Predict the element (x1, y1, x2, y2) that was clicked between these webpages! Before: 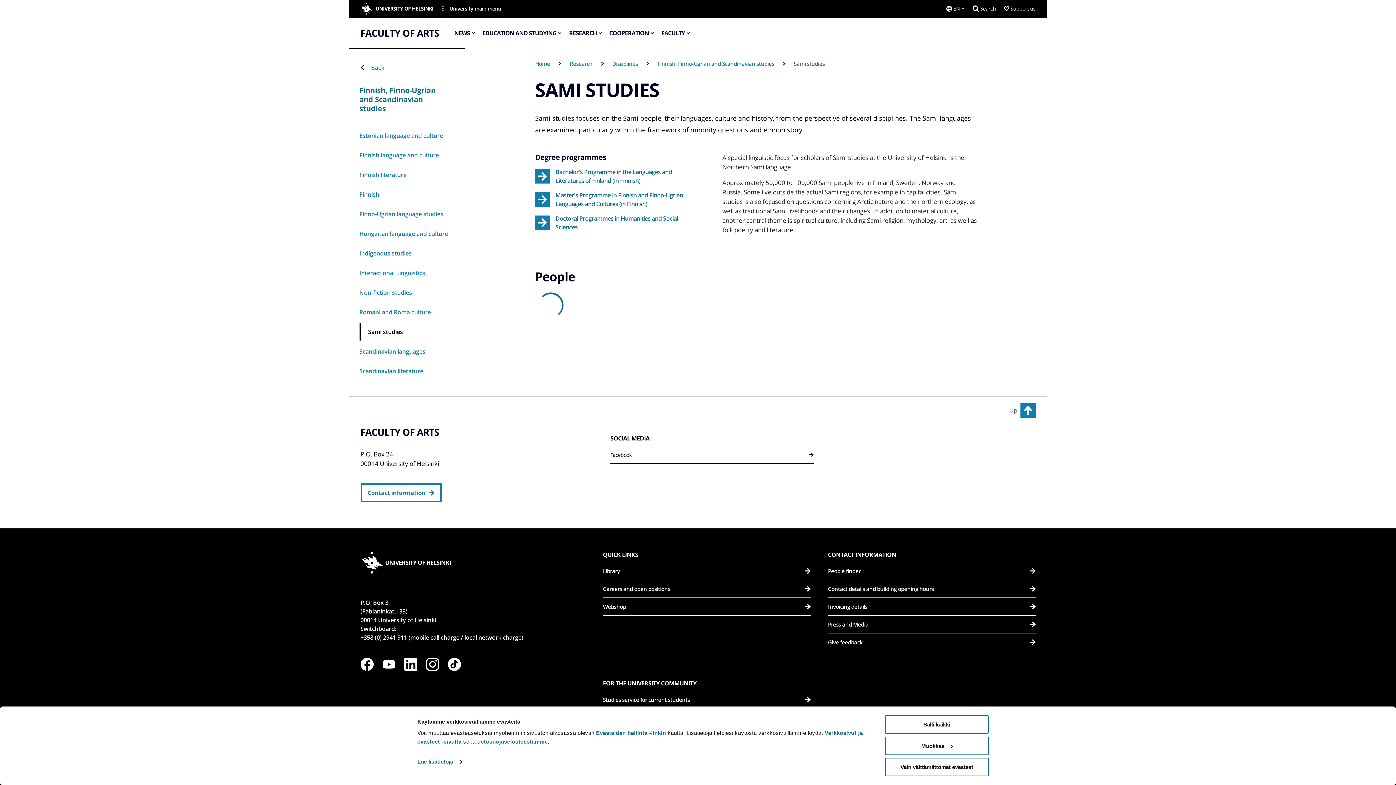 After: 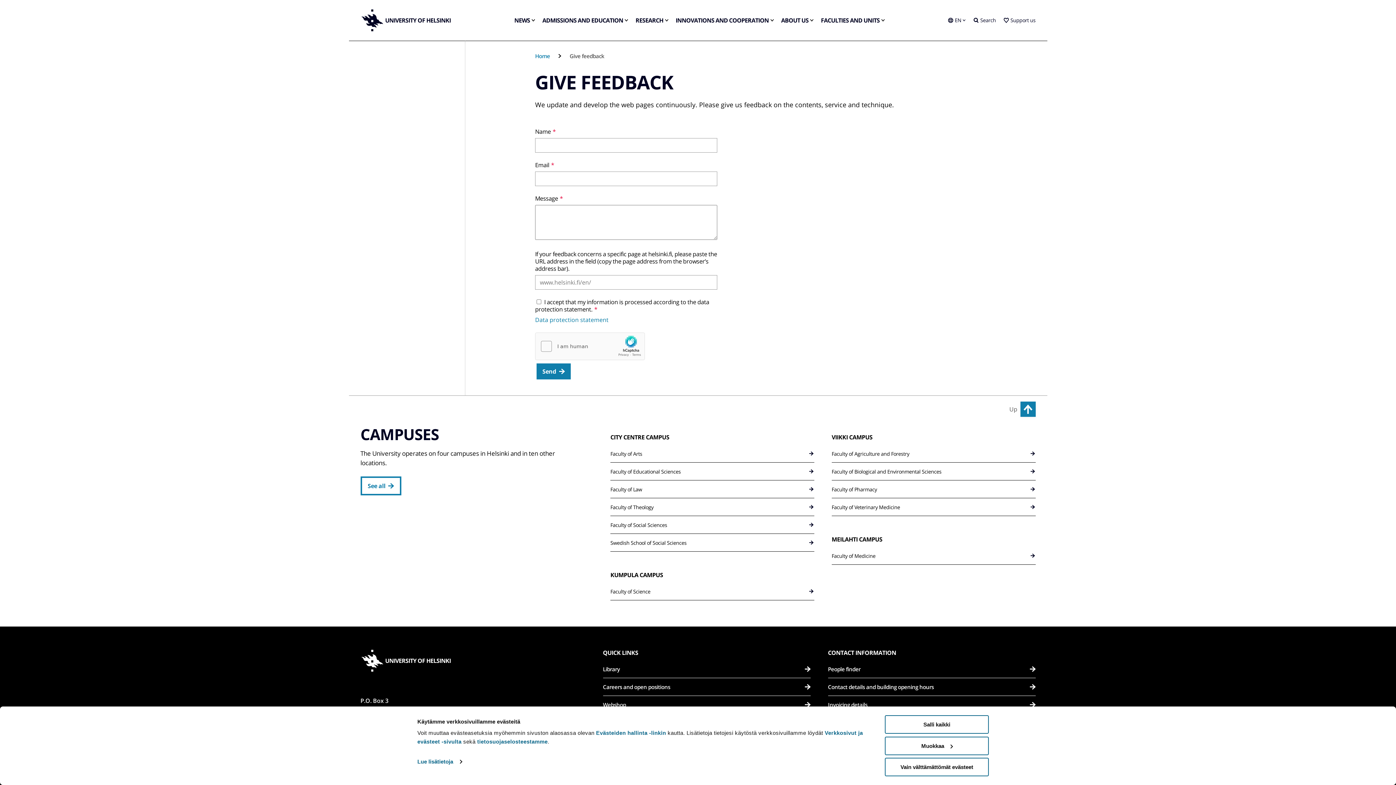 Action: bbox: (828, 633, 1035, 651) label: Give feedback